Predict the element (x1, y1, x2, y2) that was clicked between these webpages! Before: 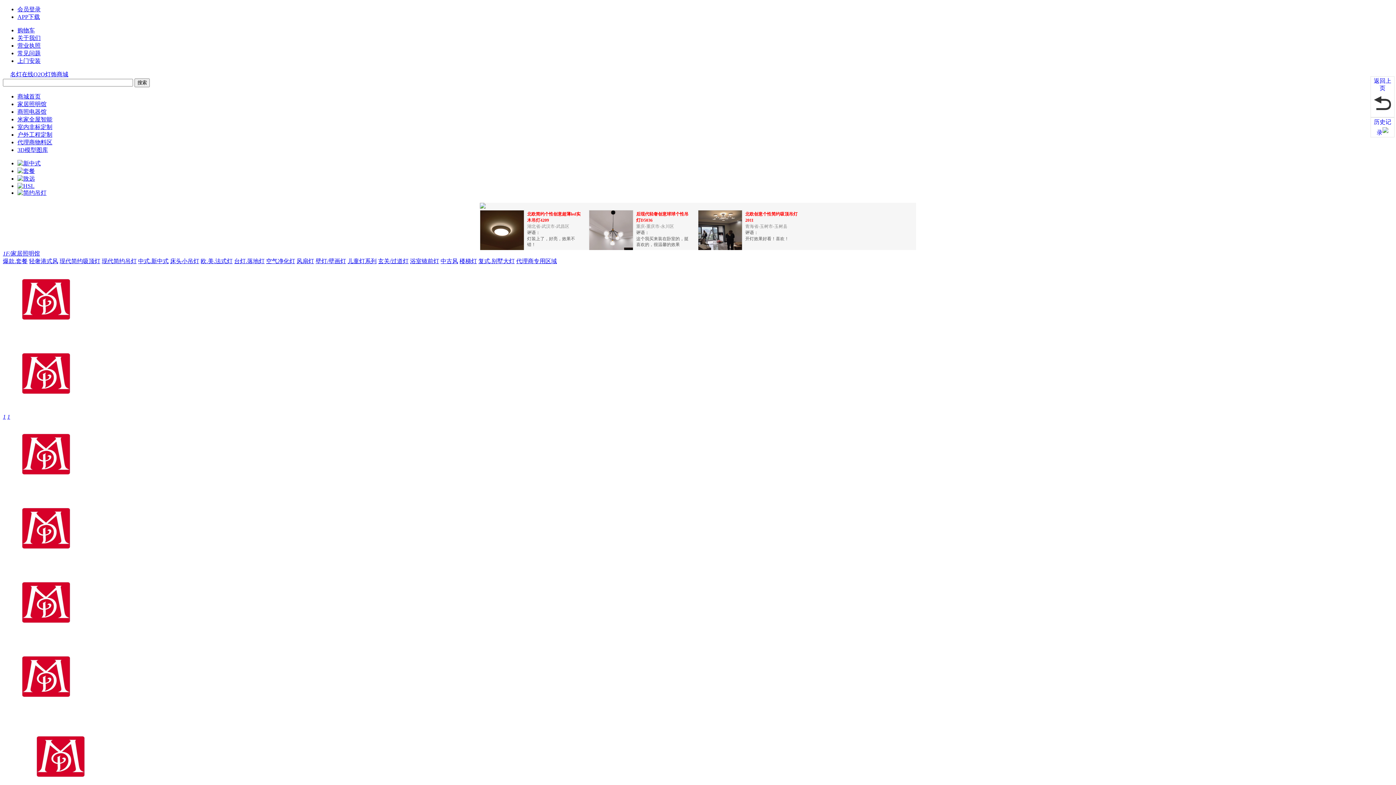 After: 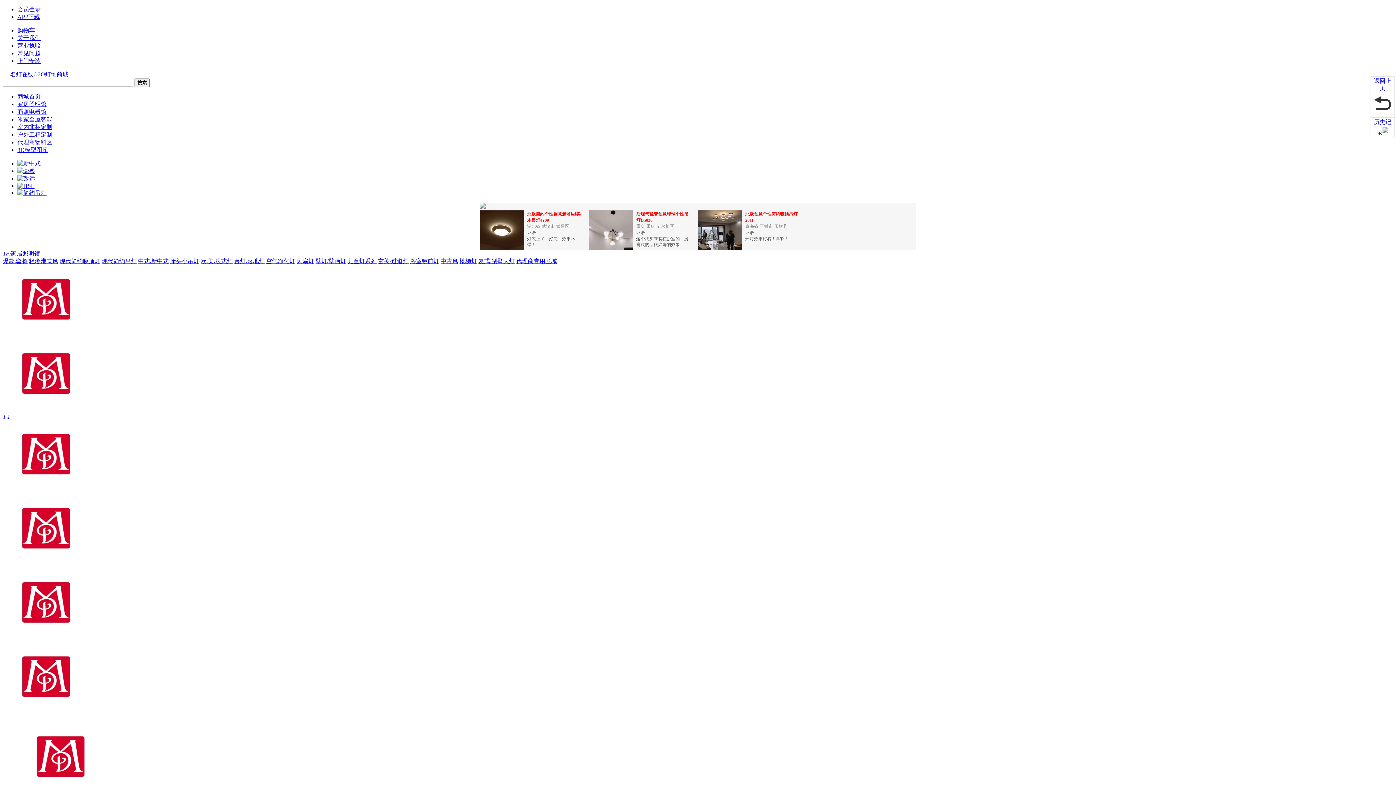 Action: bbox: (745, 224, 787, 229) label: 青海省-玉树市-玉树县